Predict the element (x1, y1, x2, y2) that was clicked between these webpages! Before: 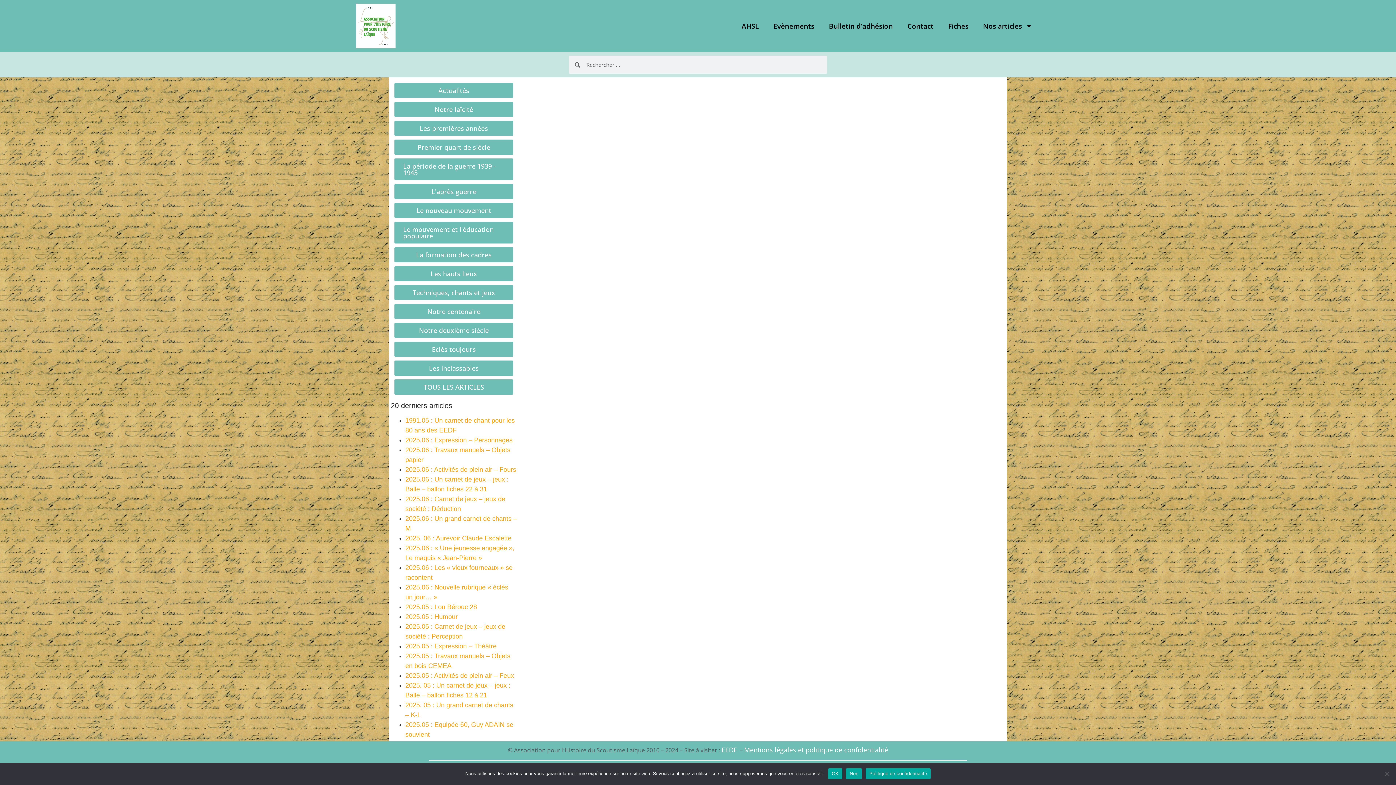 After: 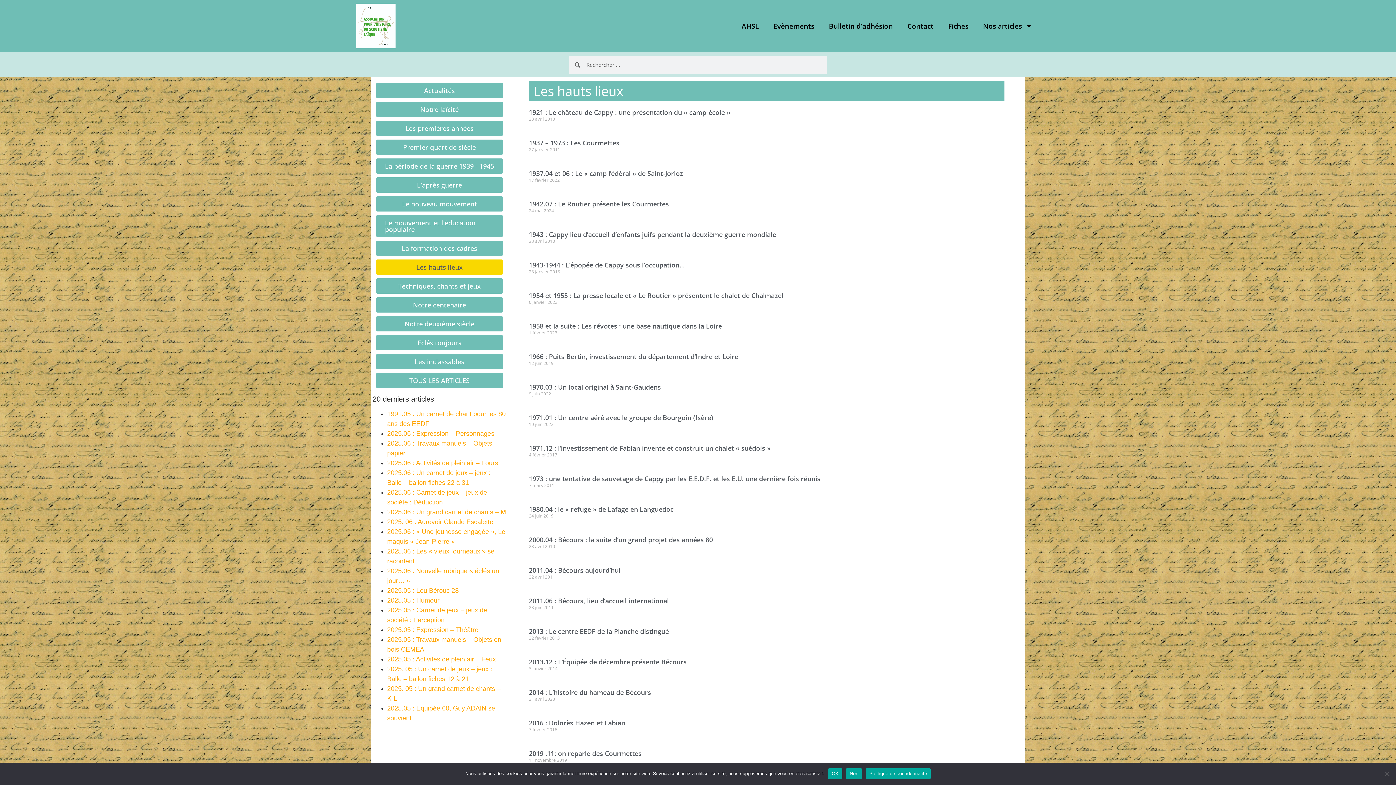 Action: bbox: (394, 266, 513, 281) label: Les hauts lieux